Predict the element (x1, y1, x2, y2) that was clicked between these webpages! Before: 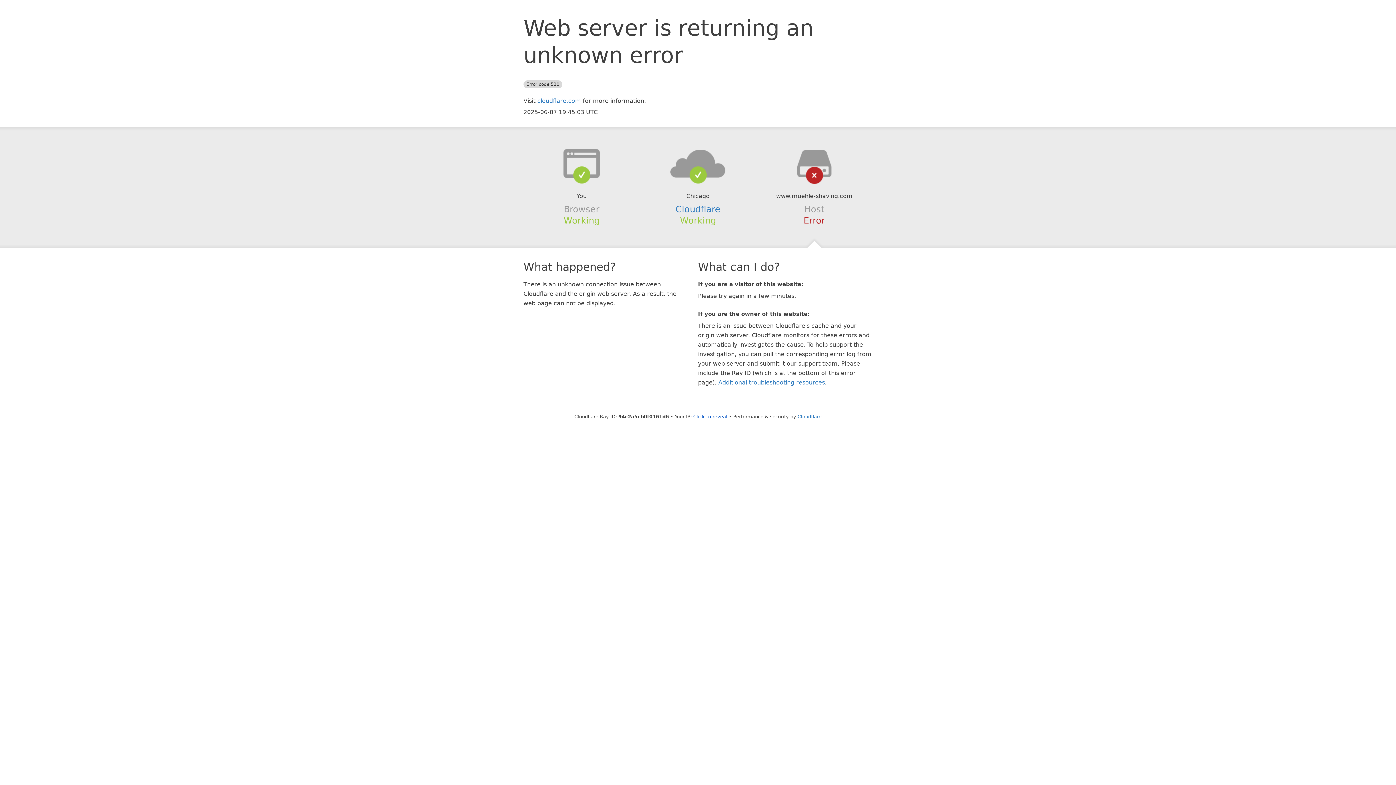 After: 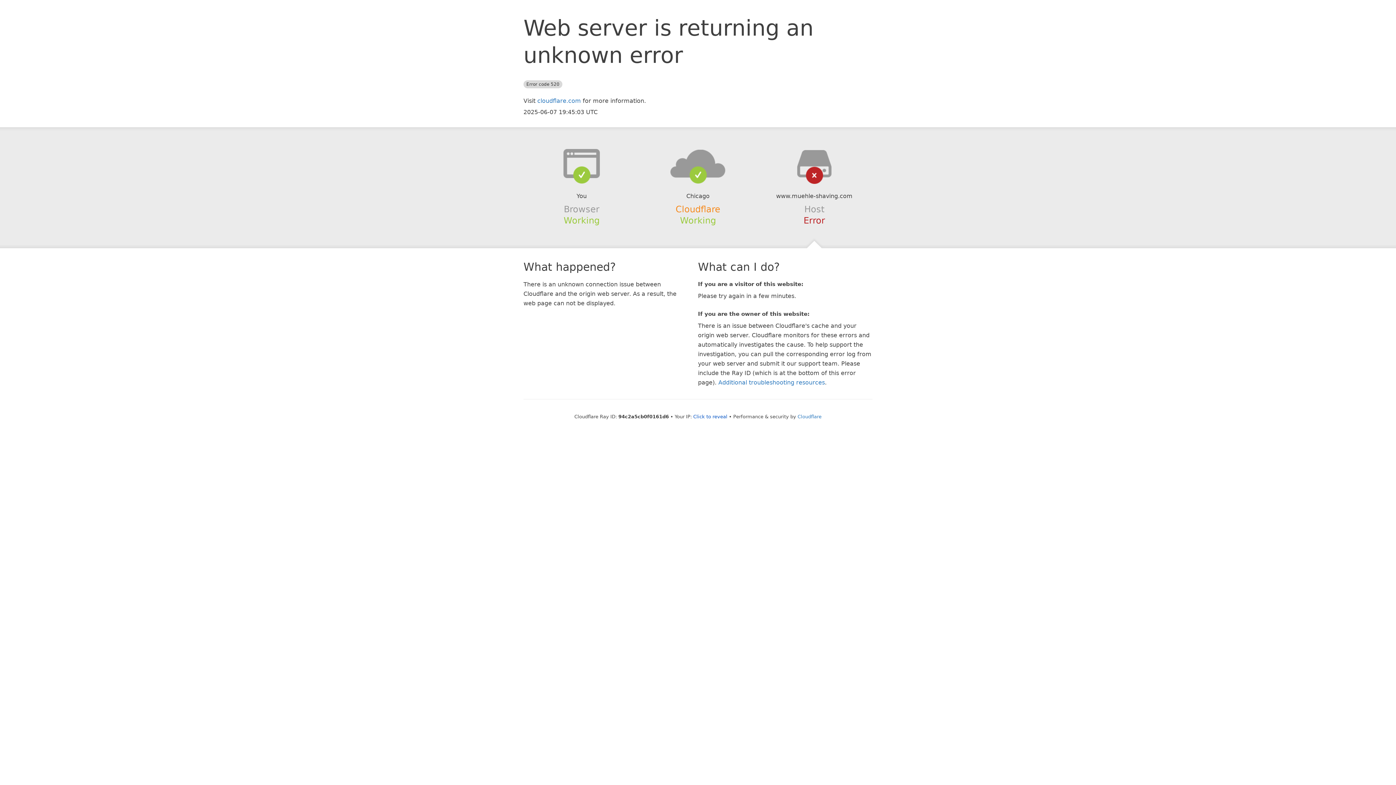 Action: label: Cloudflare bbox: (675, 204, 720, 214)